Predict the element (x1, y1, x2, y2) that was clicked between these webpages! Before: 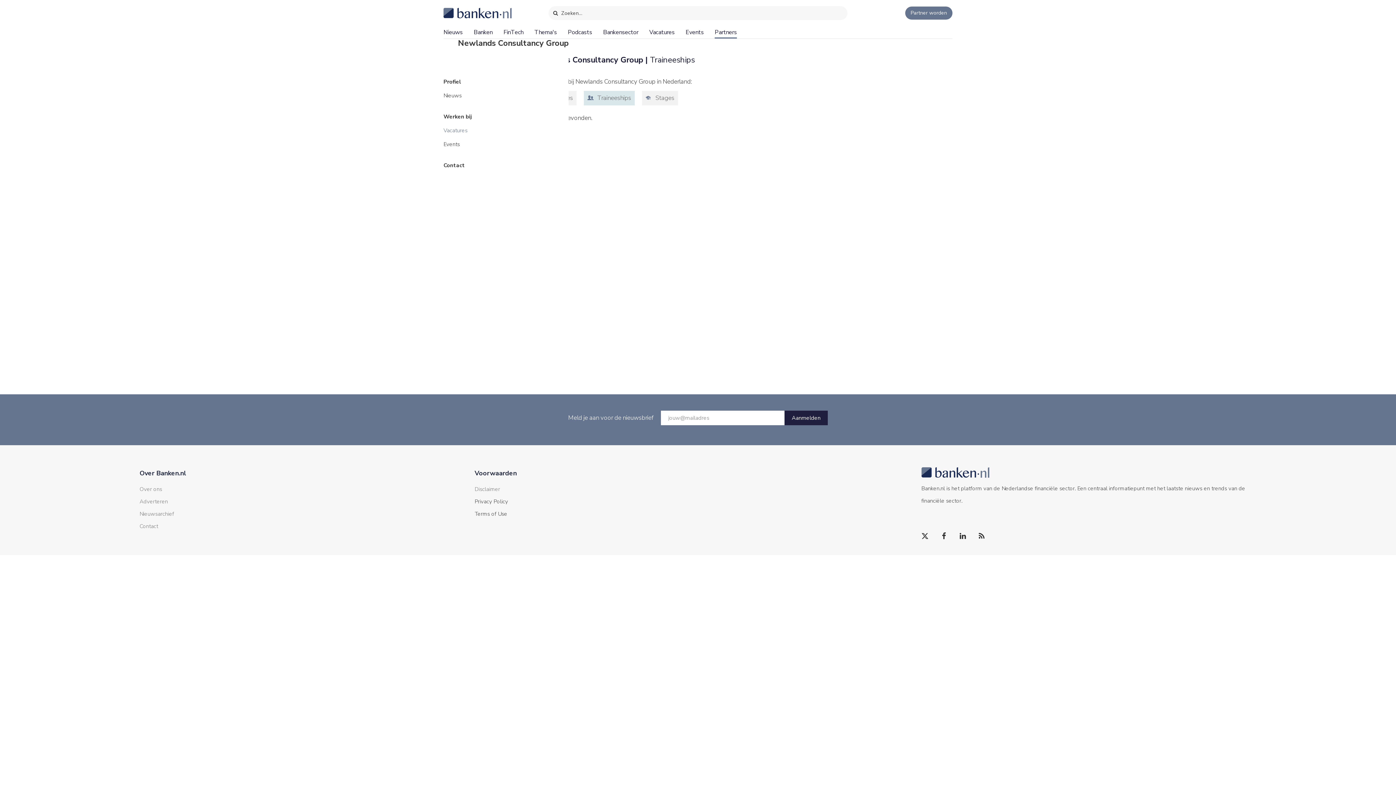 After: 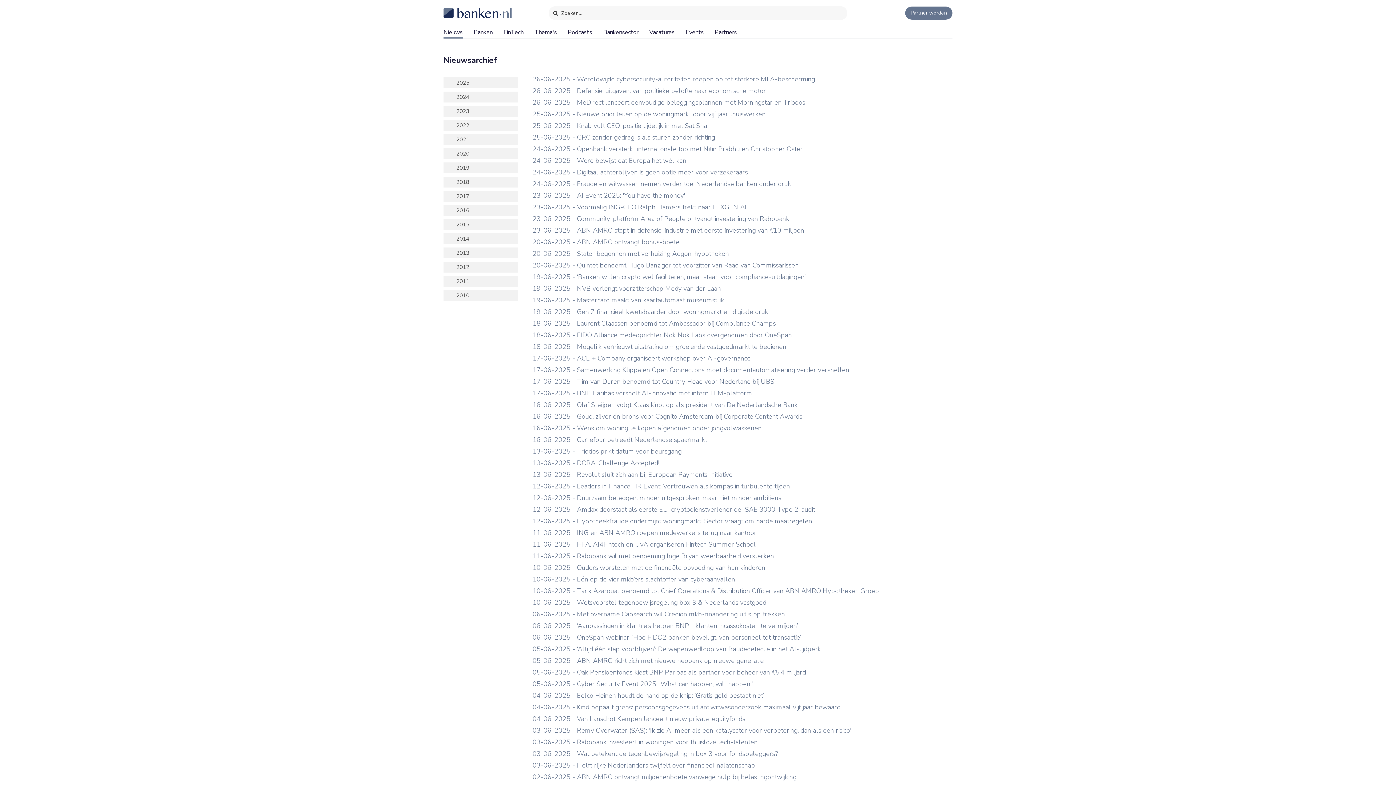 Action: bbox: (139, 510, 174, 517) label: Nieuwsarchief